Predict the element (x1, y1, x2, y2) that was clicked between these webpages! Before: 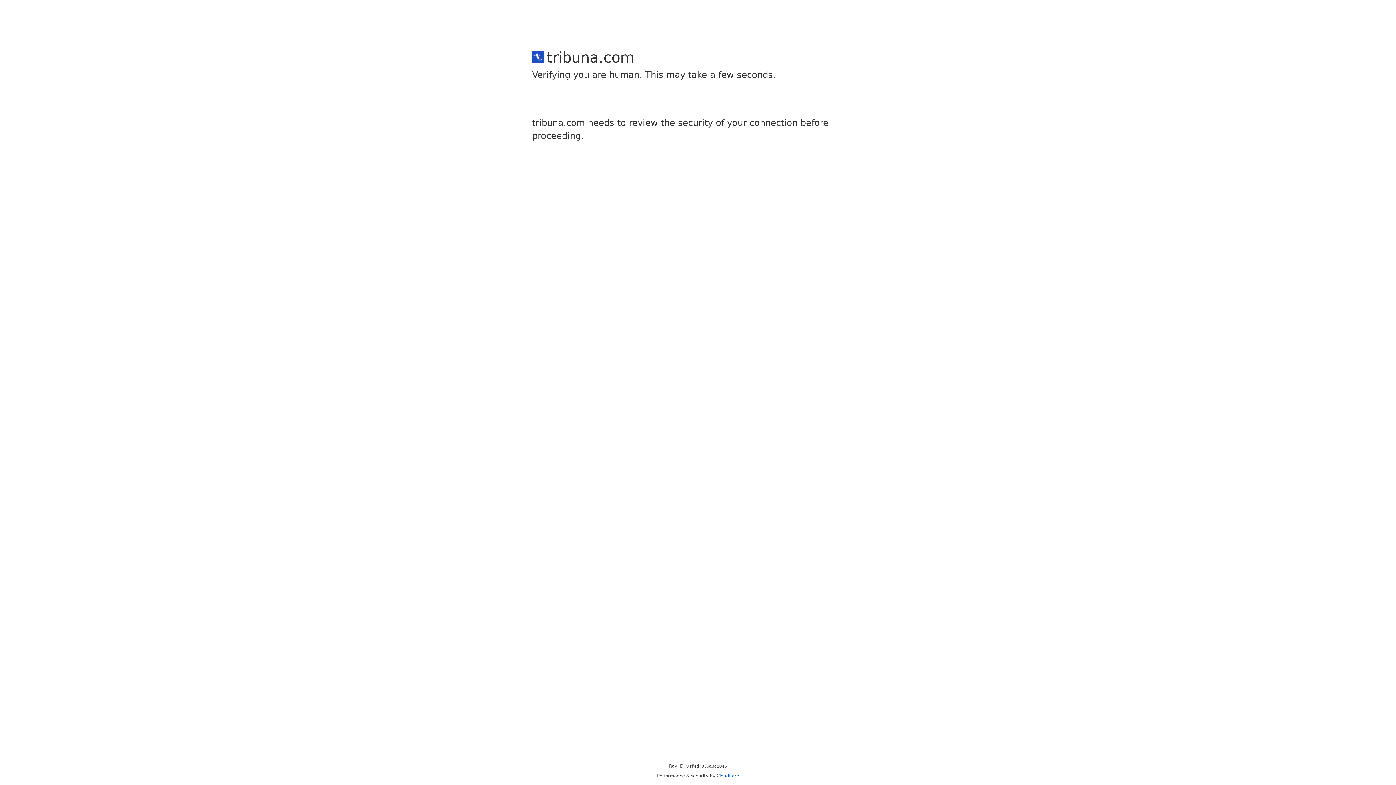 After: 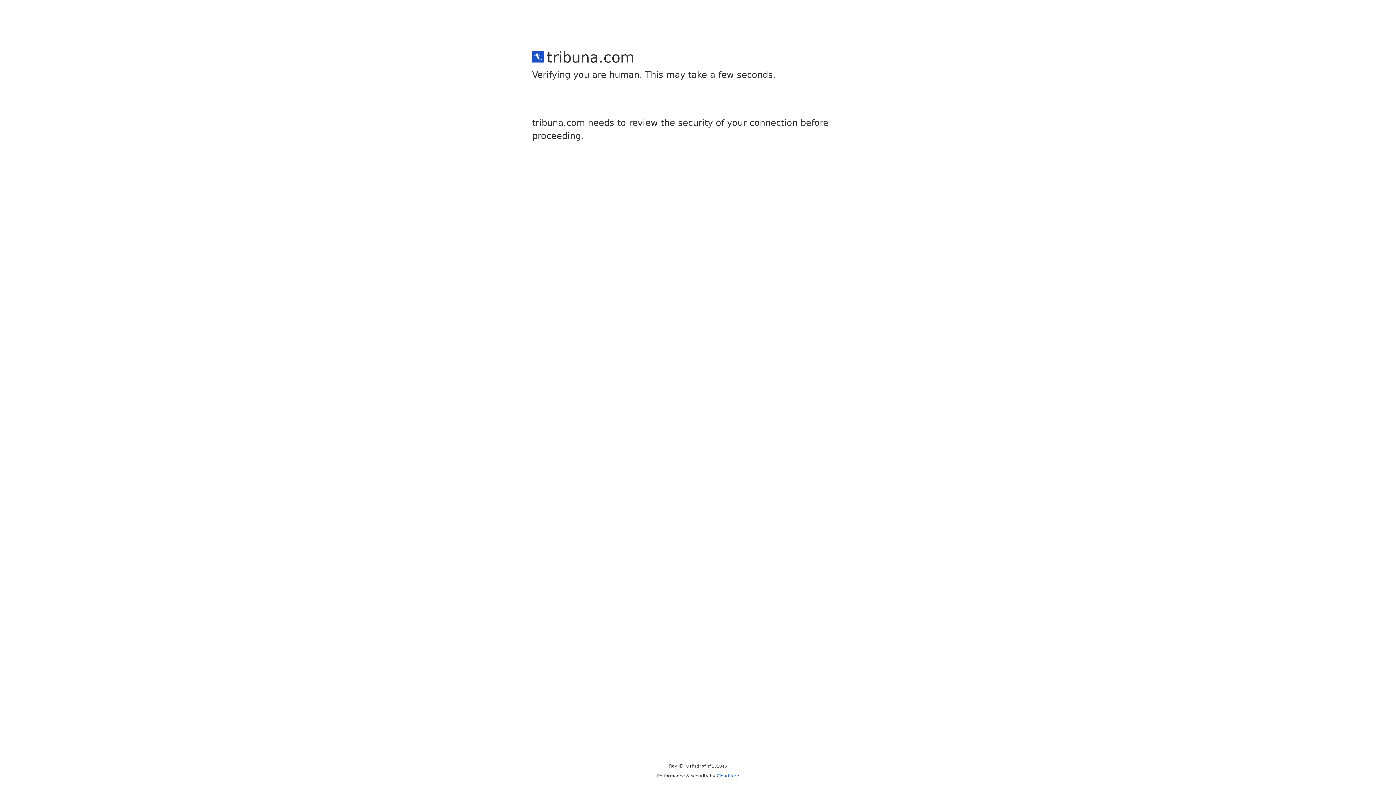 Action: label: Cloudflare bbox: (716, 773, 739, 778)